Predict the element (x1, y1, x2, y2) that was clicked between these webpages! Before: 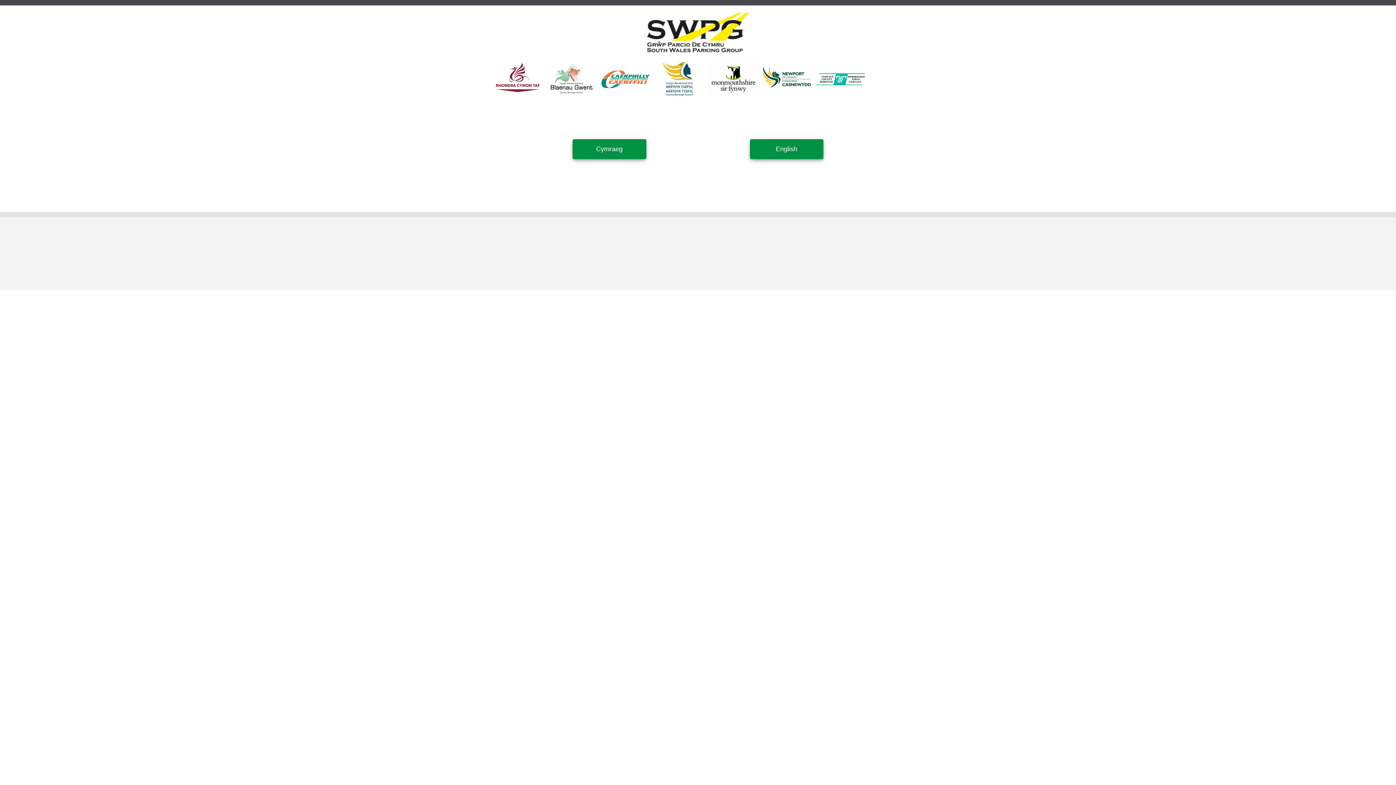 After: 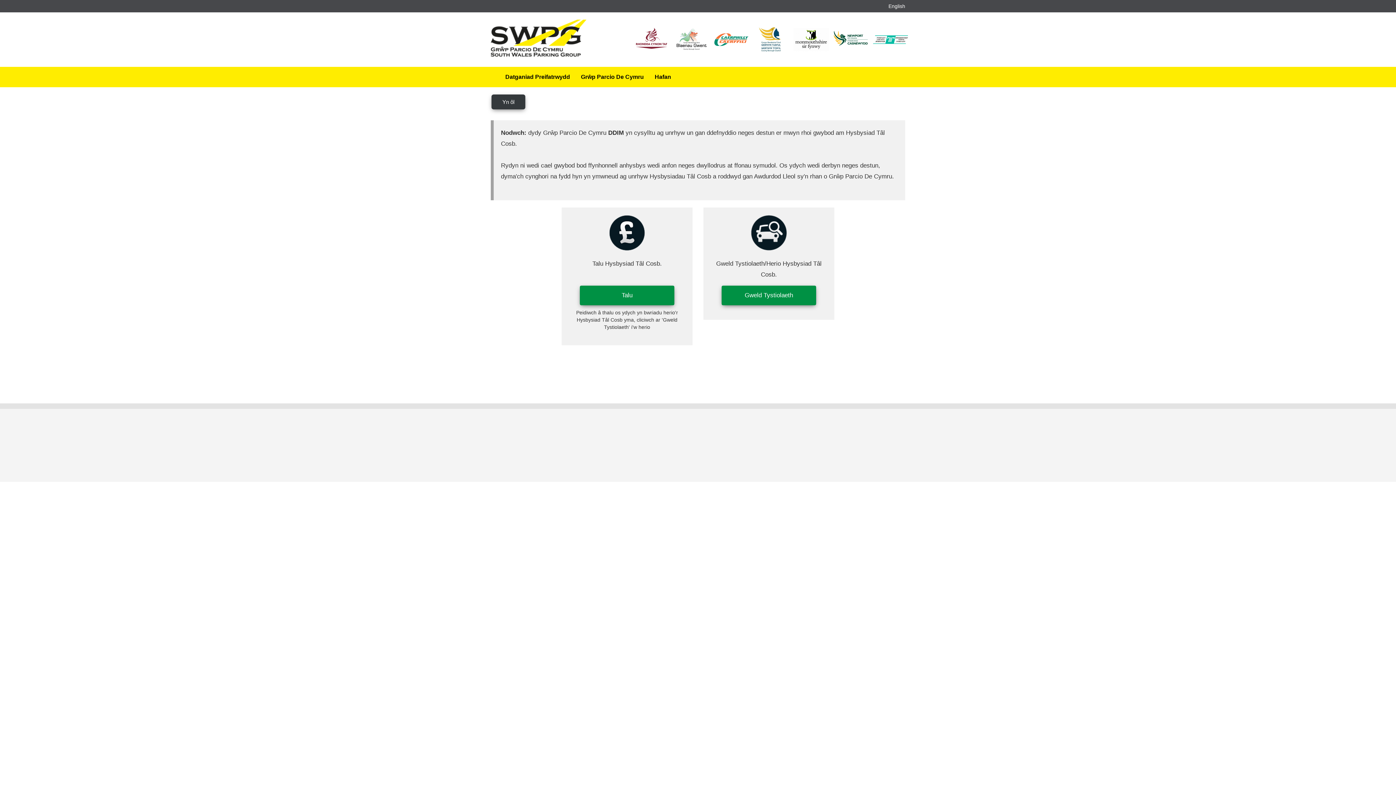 Action: label: Cymraeg bbox: (572, 139, 646, 159)